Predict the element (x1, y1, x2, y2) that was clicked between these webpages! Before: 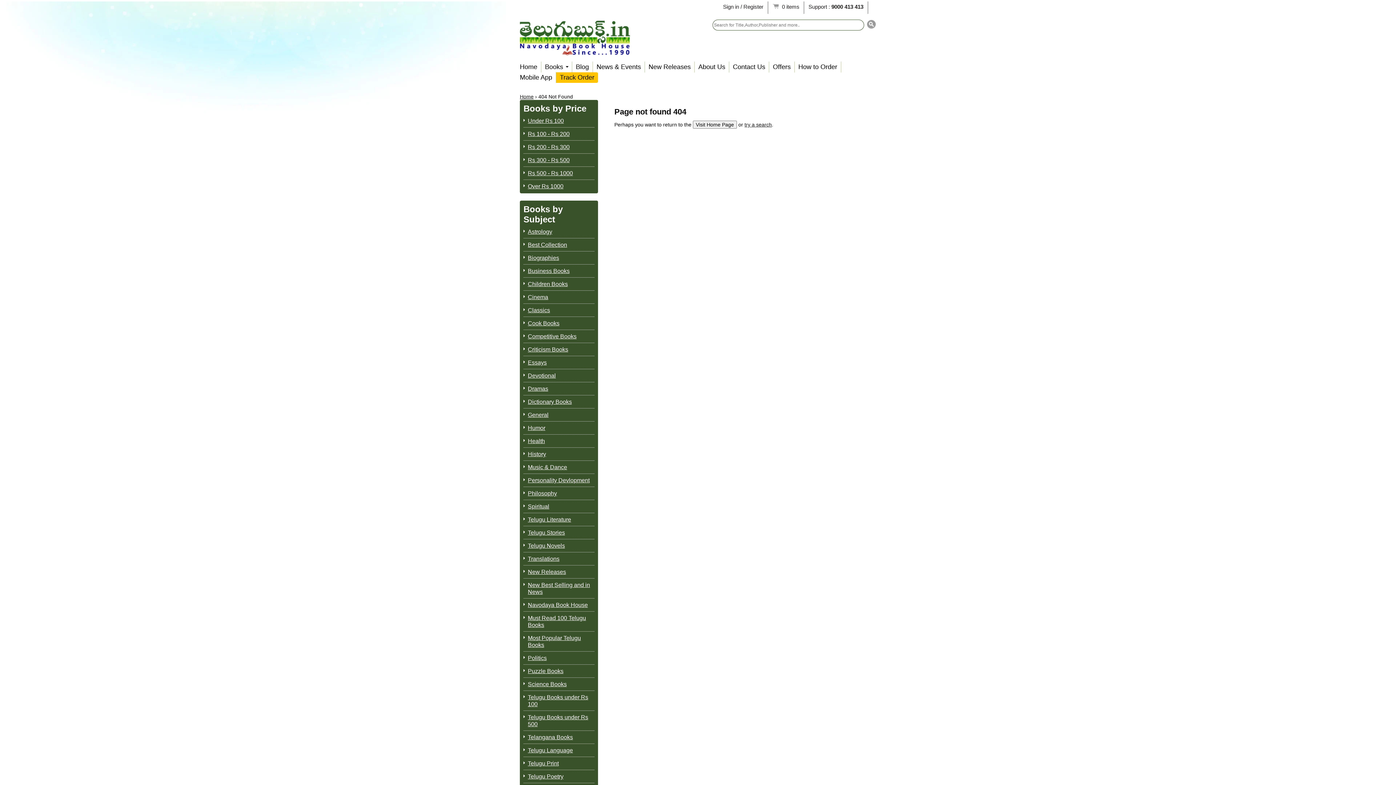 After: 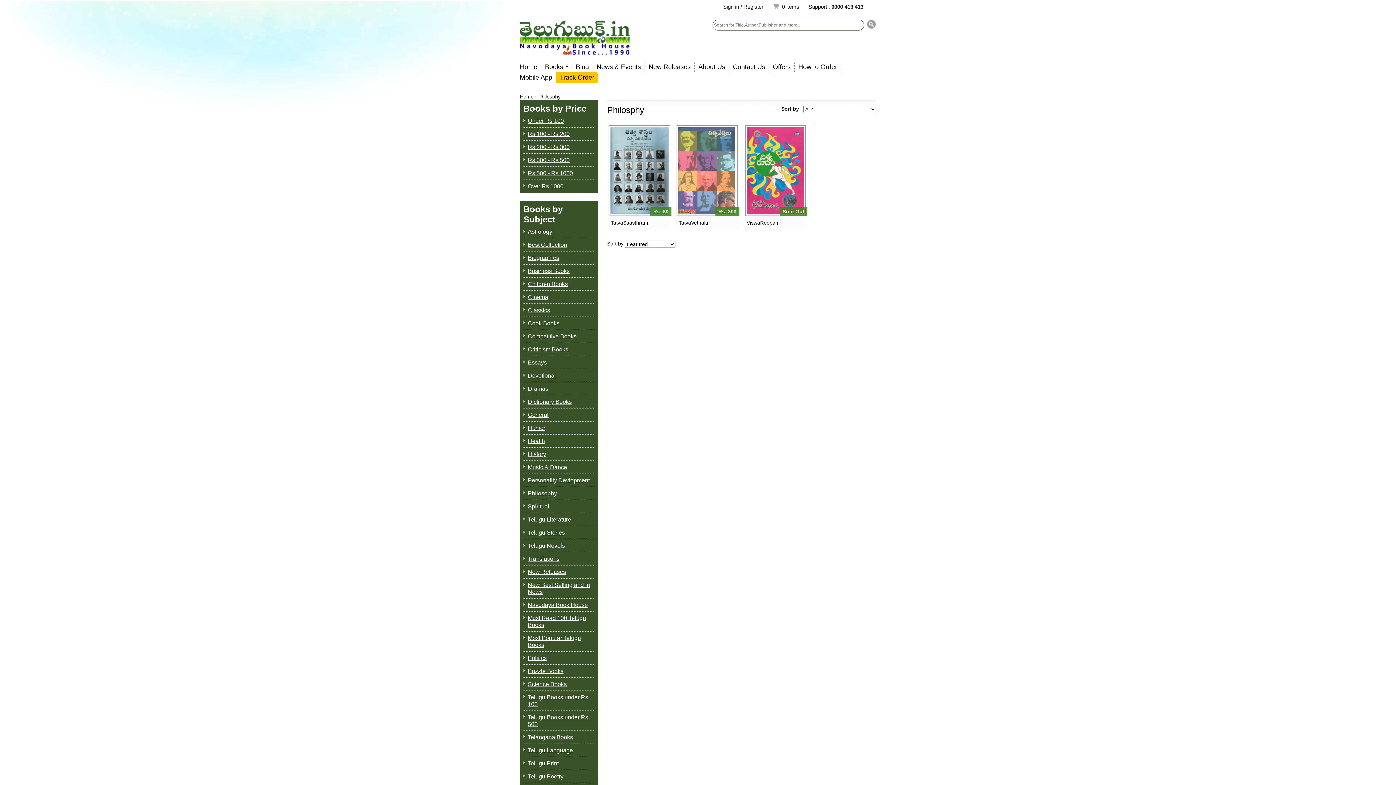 Action: label: Philosophy bbox: (528, 490, 594, 497)